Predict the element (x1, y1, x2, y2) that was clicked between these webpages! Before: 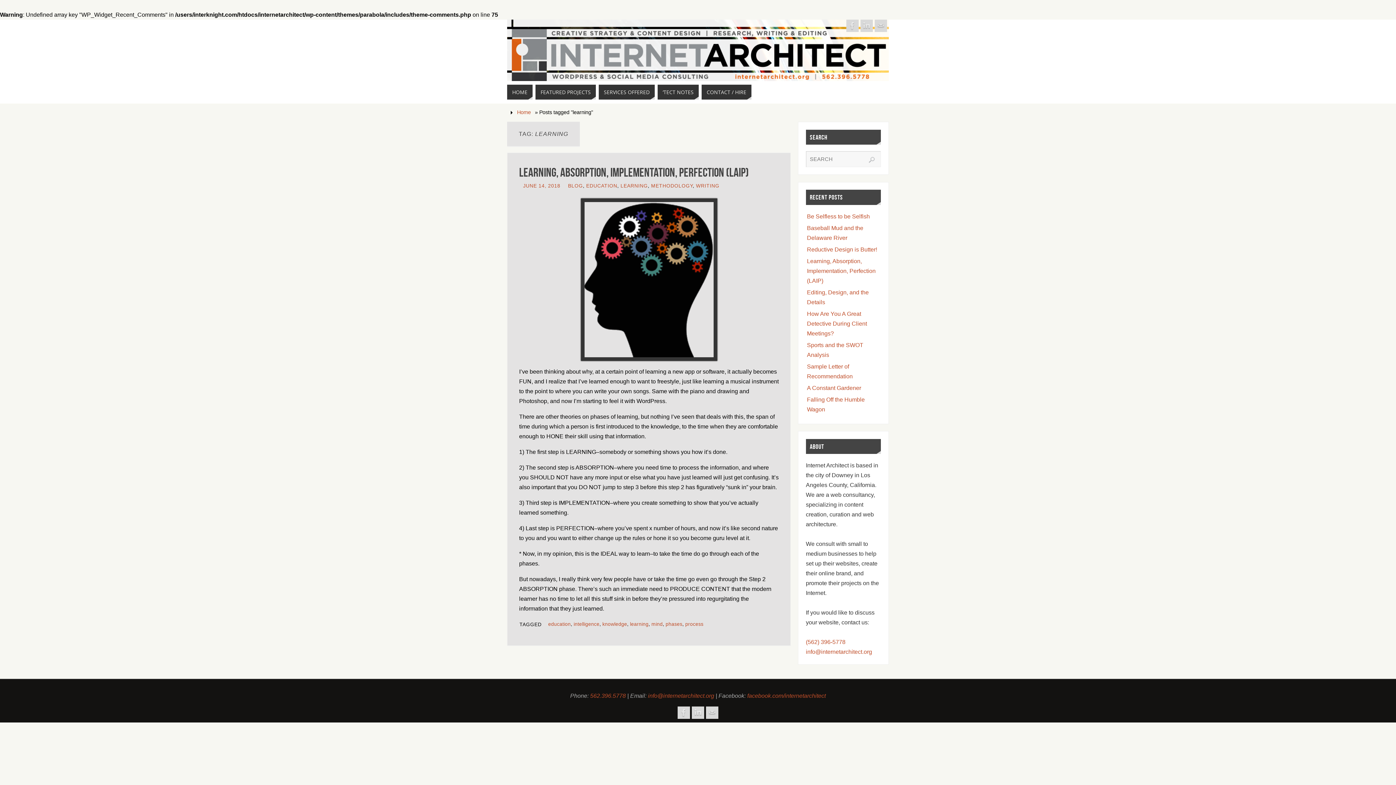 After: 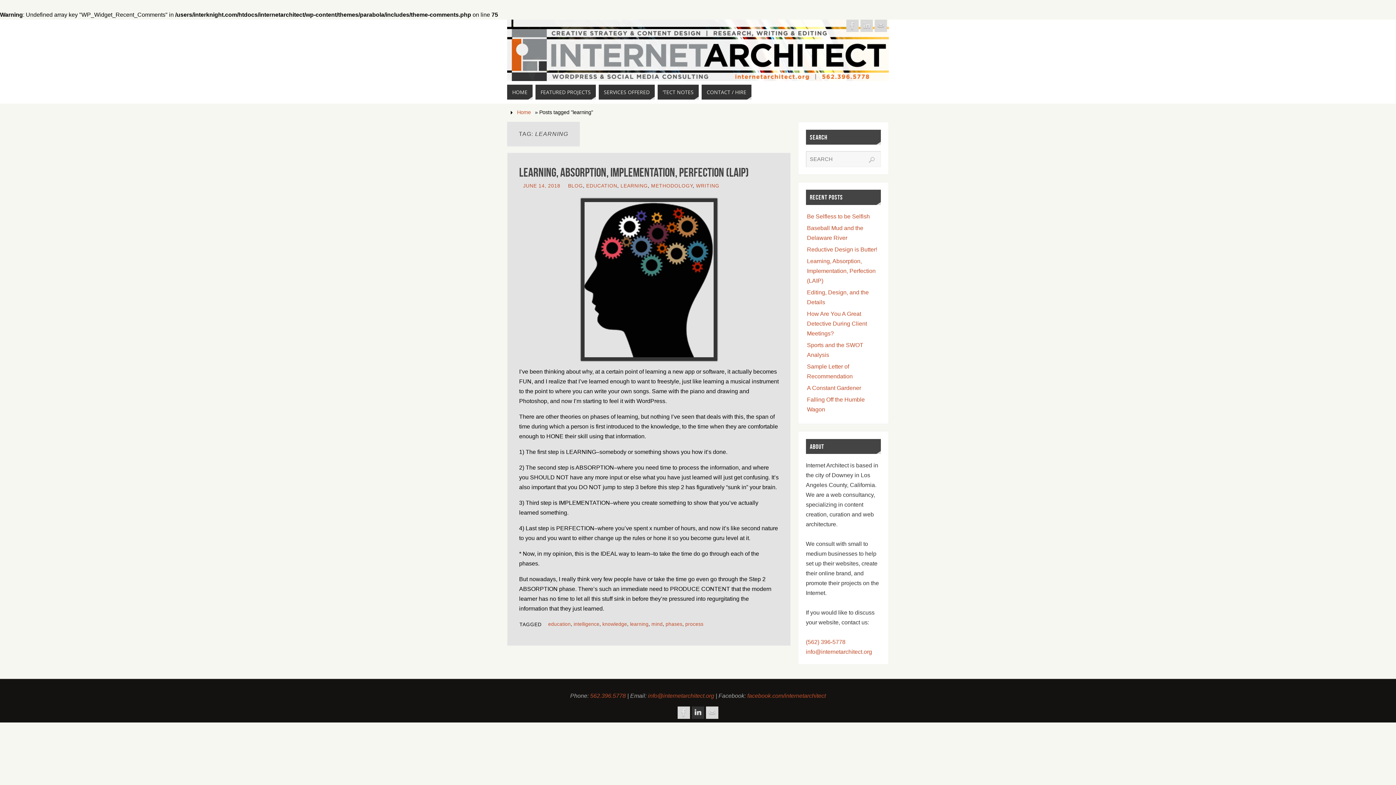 Action: bbox: (692, 707, 704, 719)